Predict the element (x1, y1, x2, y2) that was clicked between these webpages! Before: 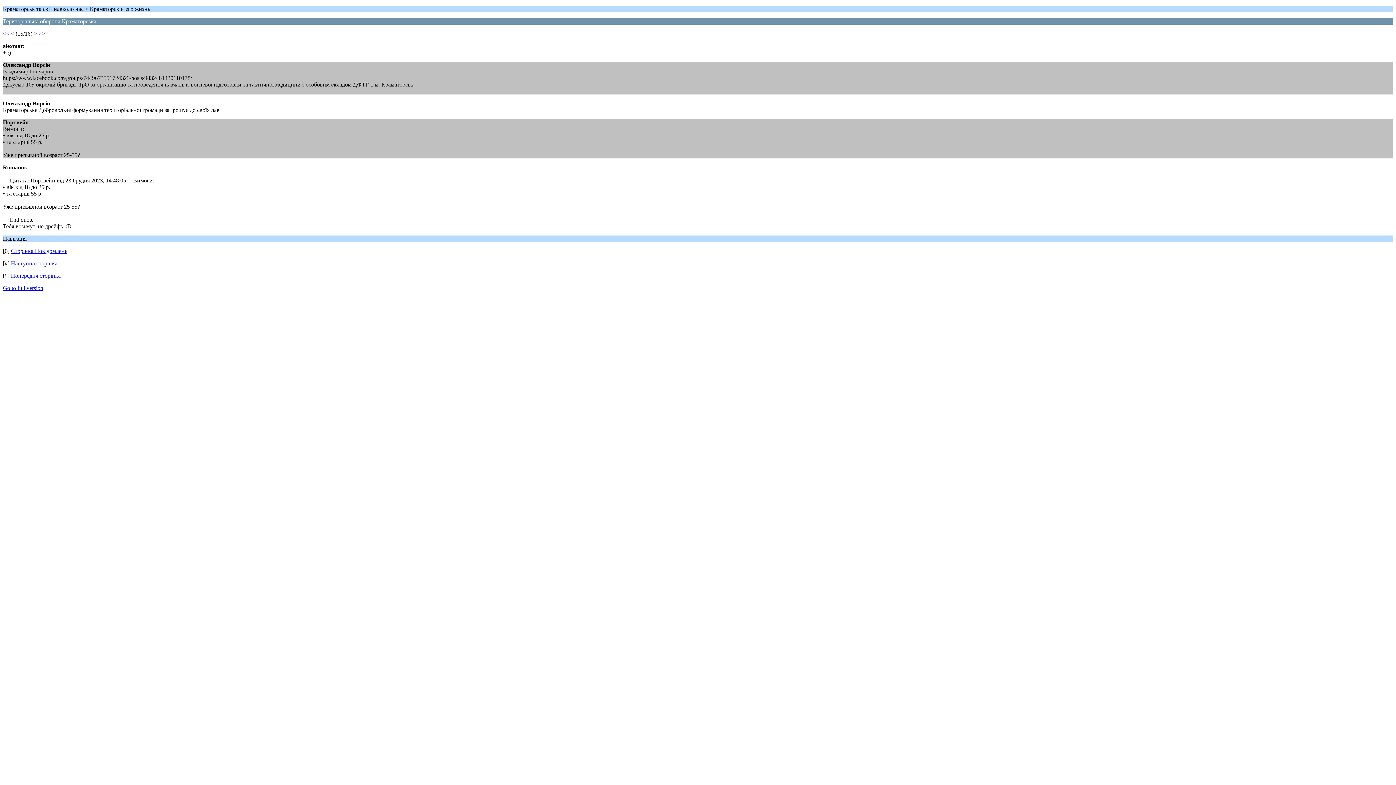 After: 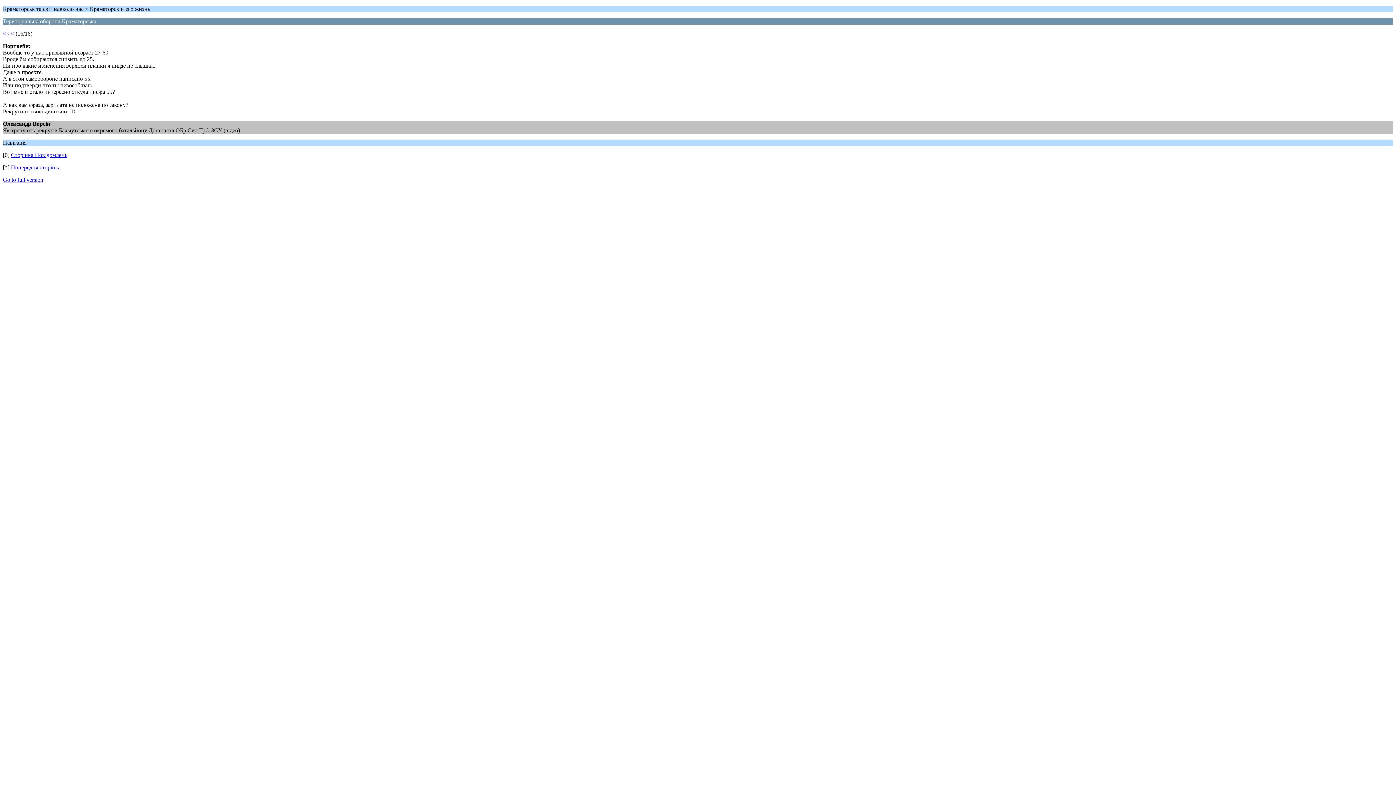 Action: label: Наступна сторінка bbox: (10, 260, 57, 266)